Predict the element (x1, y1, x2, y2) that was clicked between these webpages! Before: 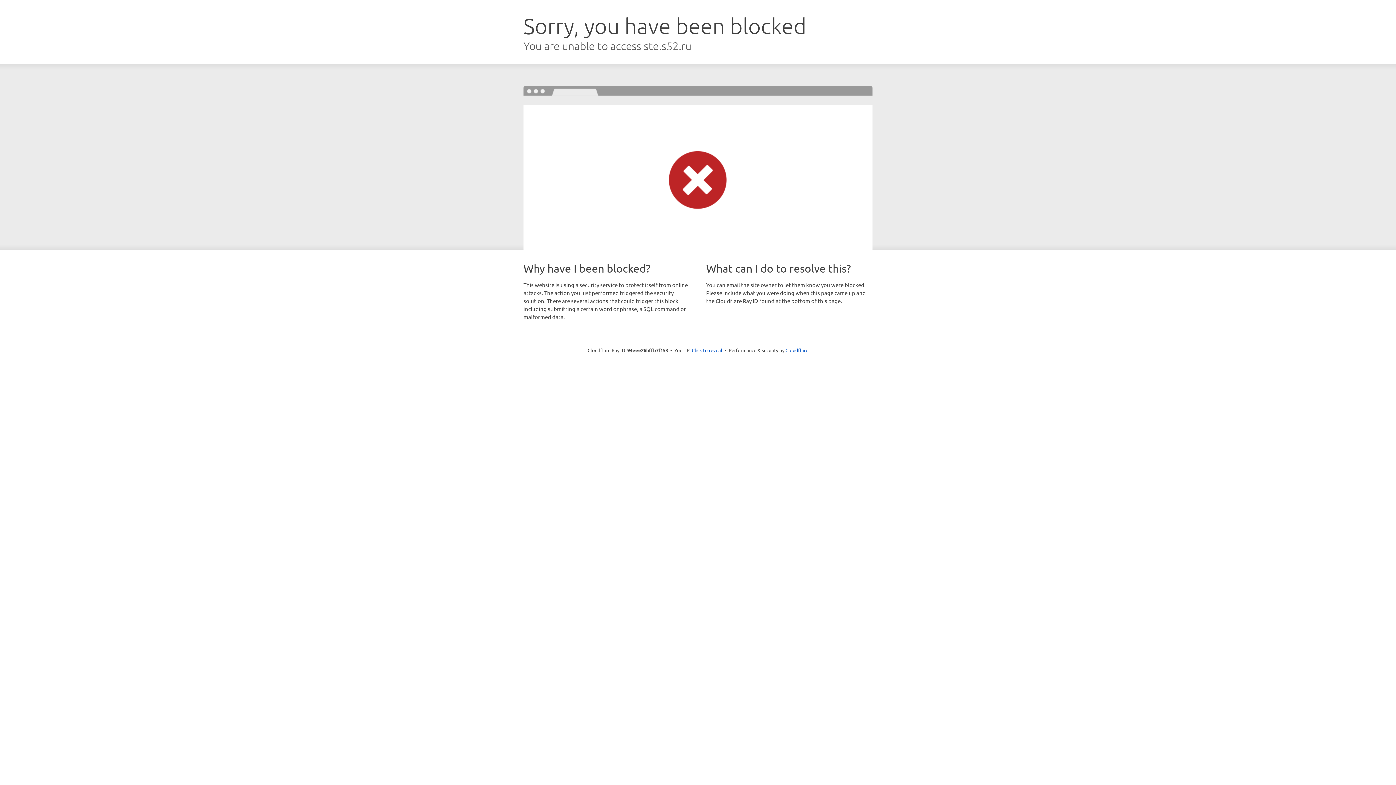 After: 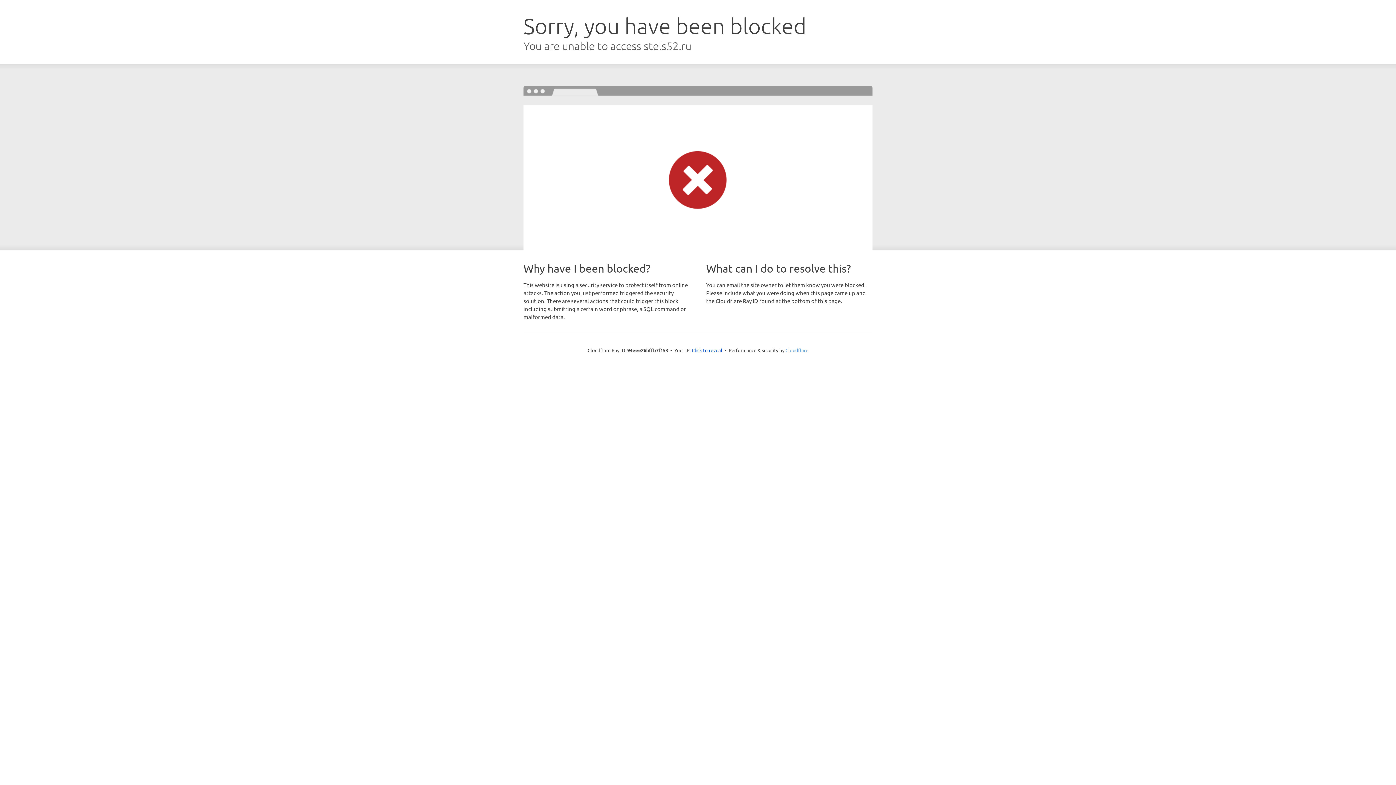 Action: bbox: (785, 347, 808, 353) label: Cloudflare